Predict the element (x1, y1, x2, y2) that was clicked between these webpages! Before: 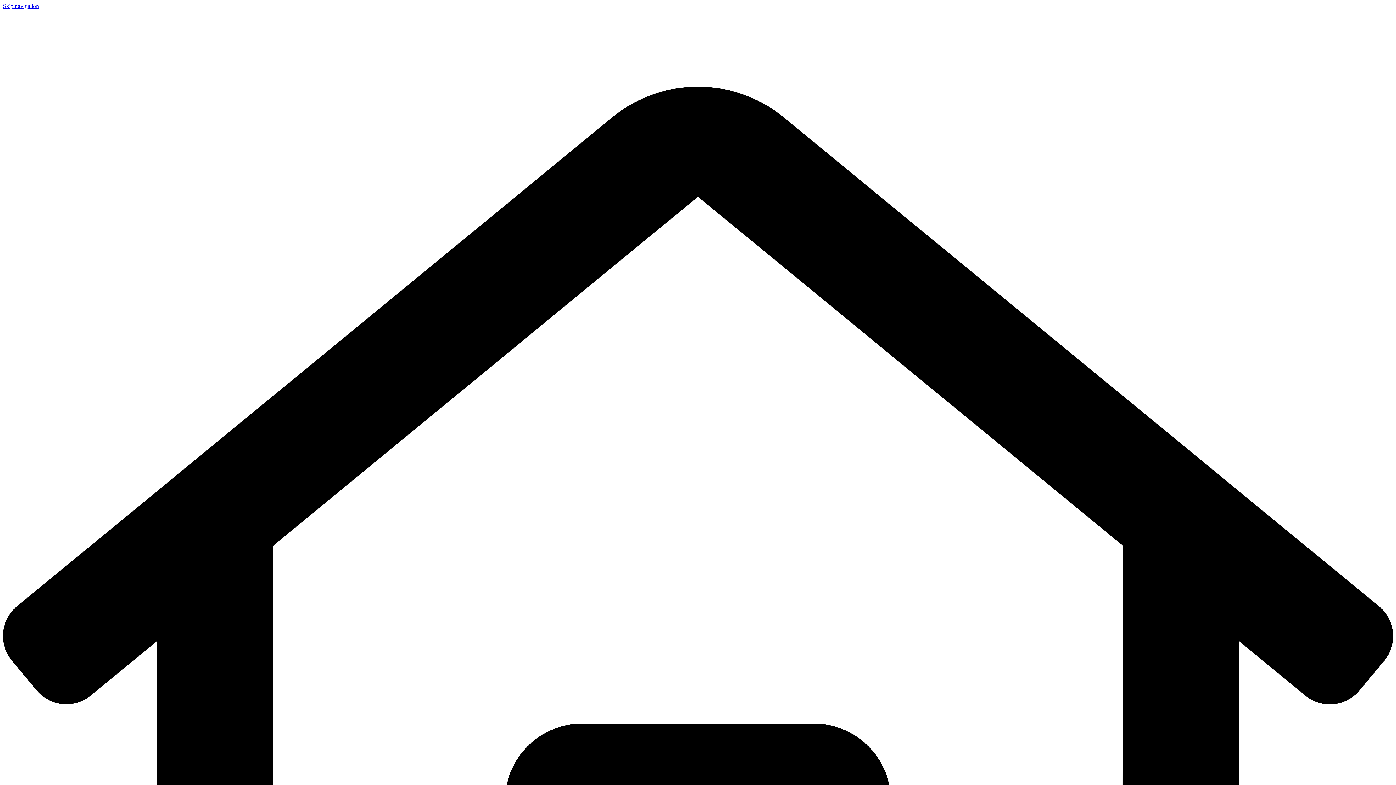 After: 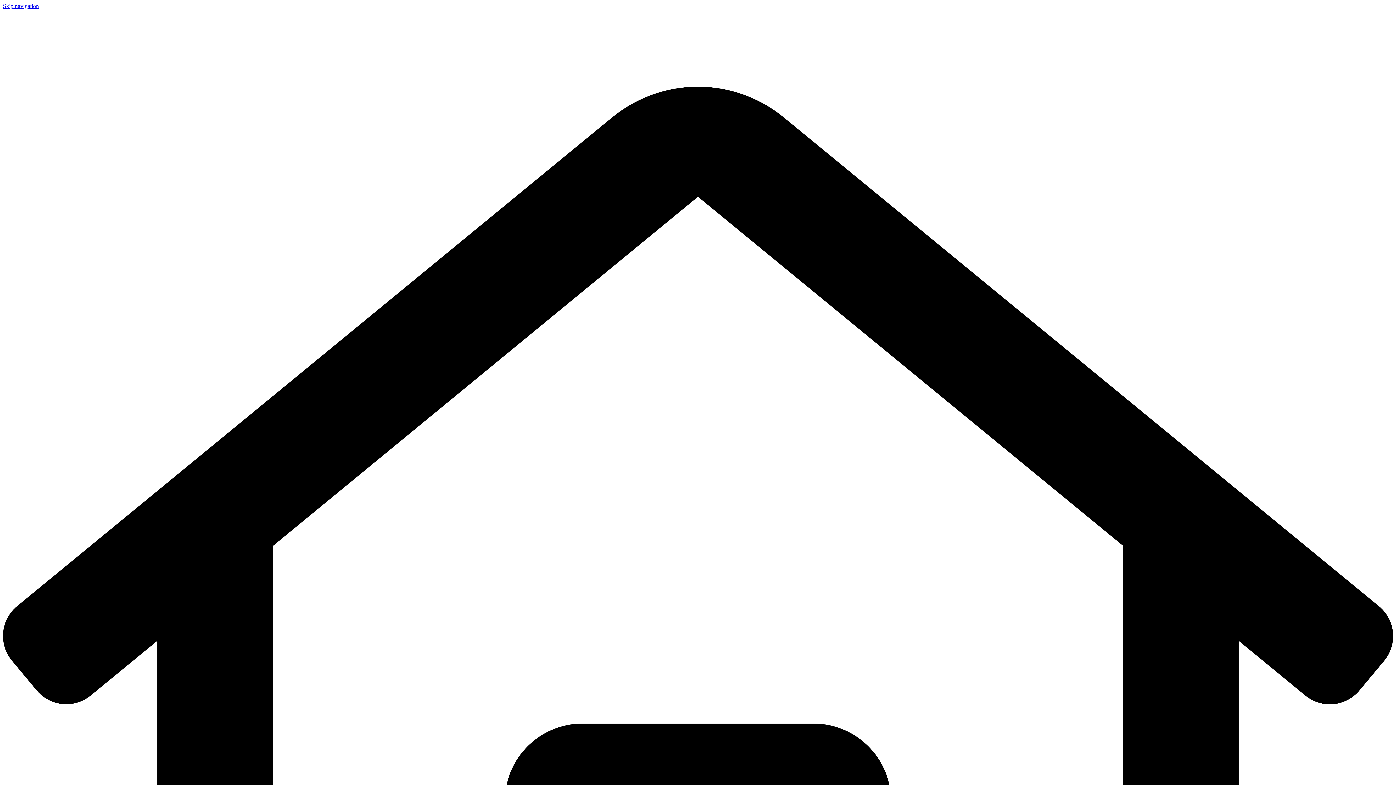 Action: label: St Philip's Christian Education bbox: (2, 9, 1393, 1283)